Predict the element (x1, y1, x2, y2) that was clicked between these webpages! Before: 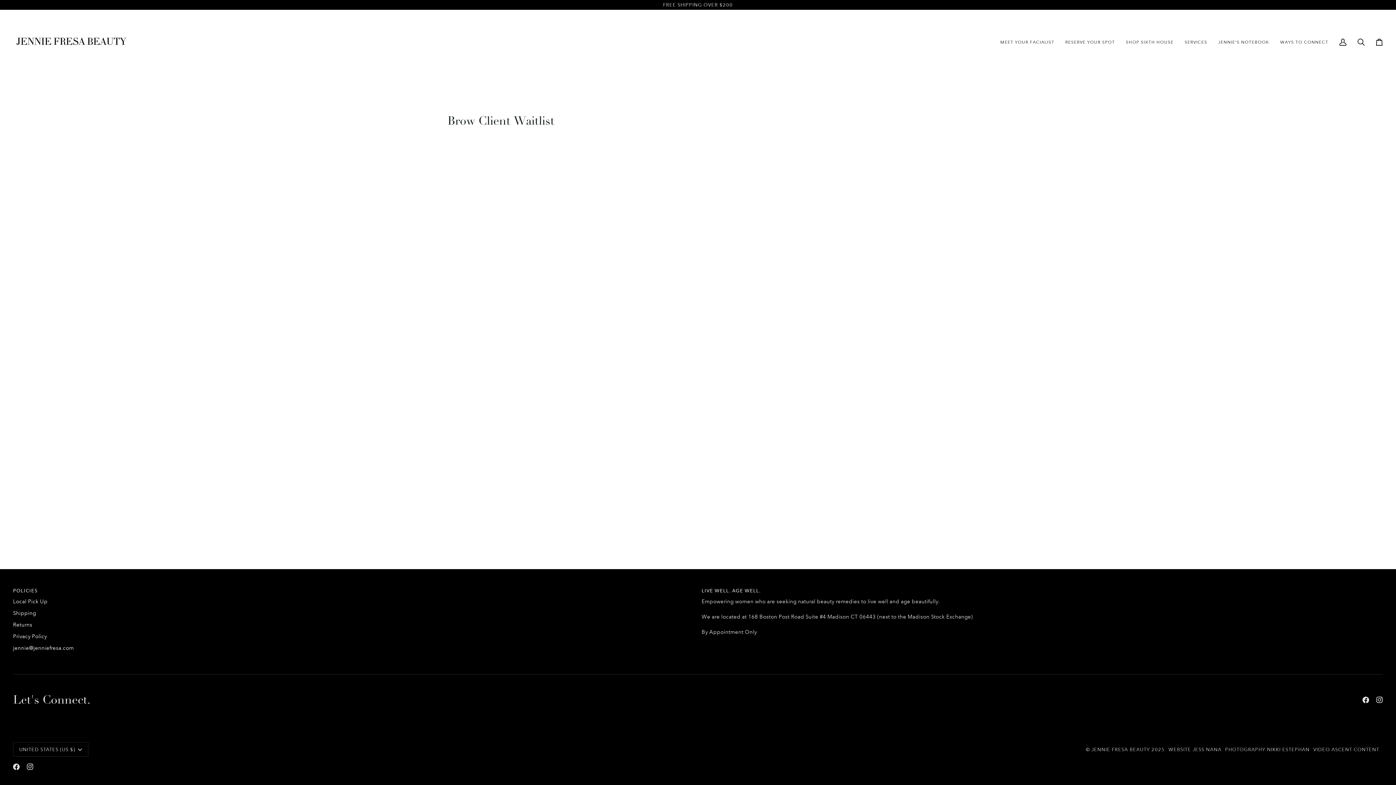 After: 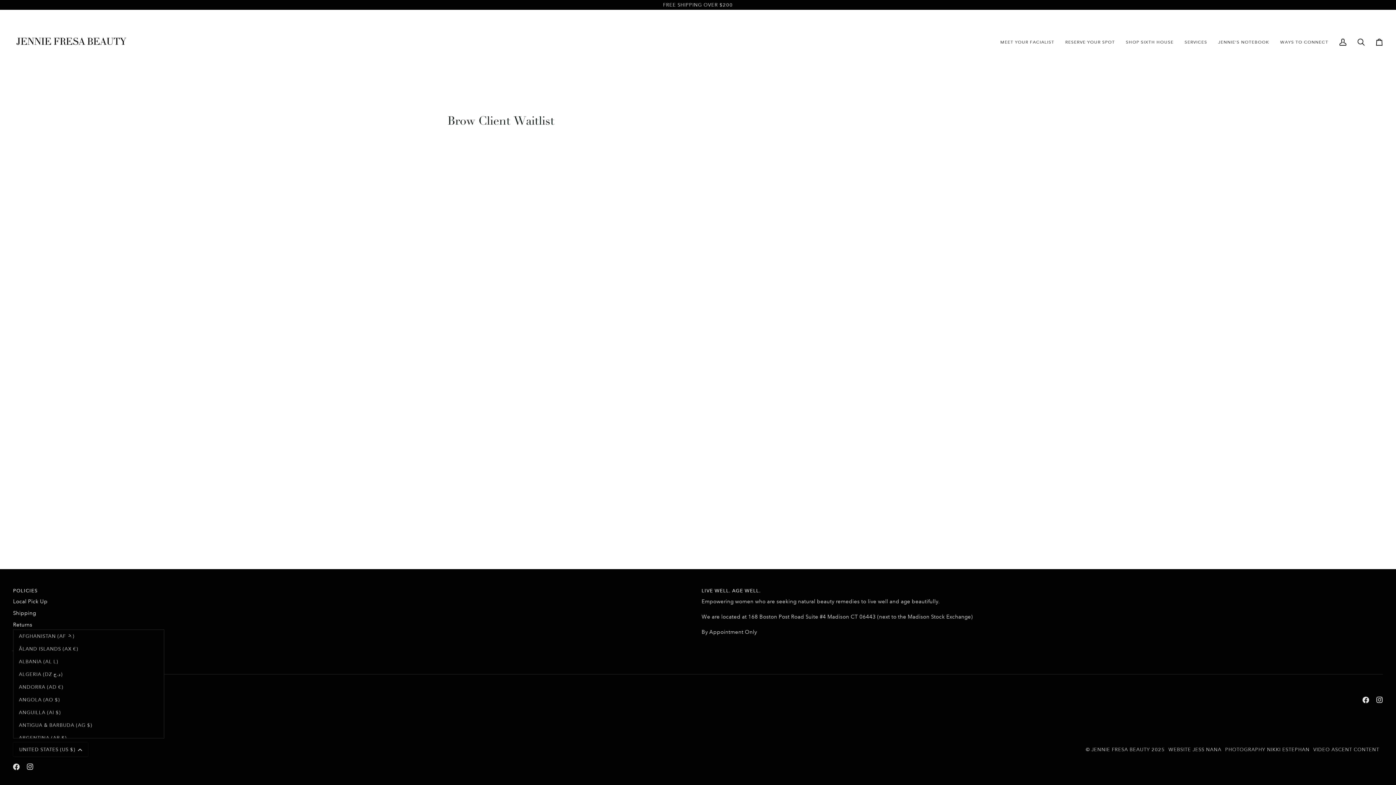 Action: label: UNITED STATES (US $) bbox: (13, 742, 88, 757)